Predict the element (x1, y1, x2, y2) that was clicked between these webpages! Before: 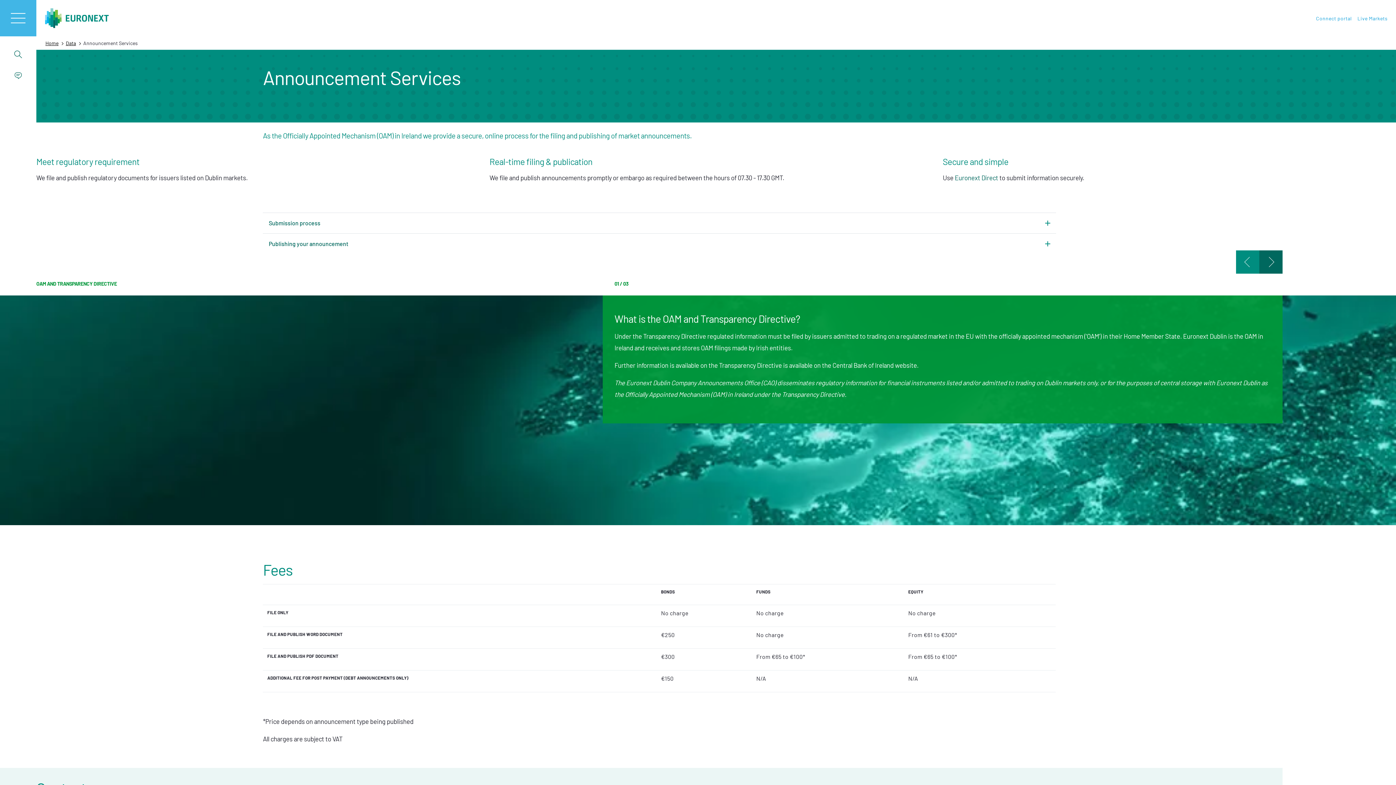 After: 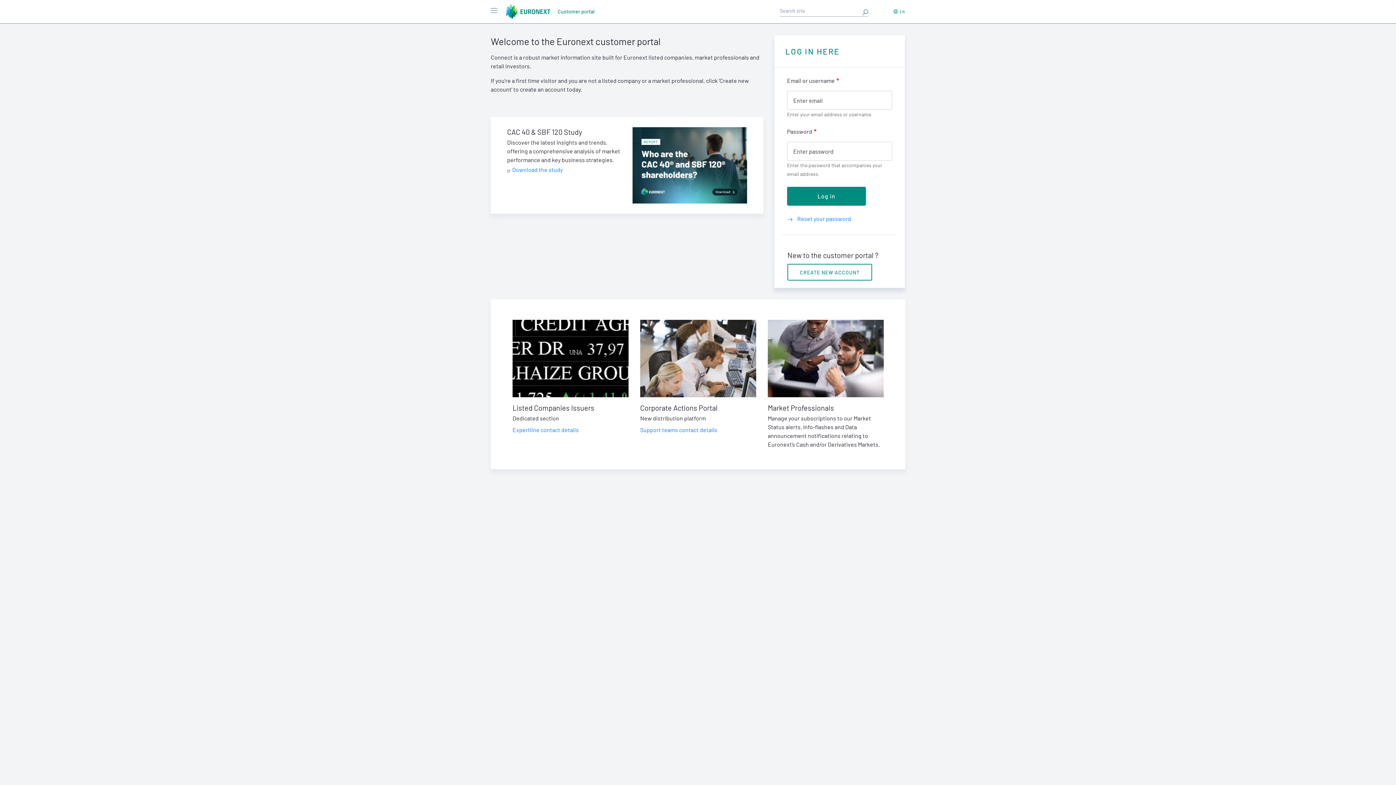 Action: bbox: (1313, 11, 1354, 24) label: Connect portal